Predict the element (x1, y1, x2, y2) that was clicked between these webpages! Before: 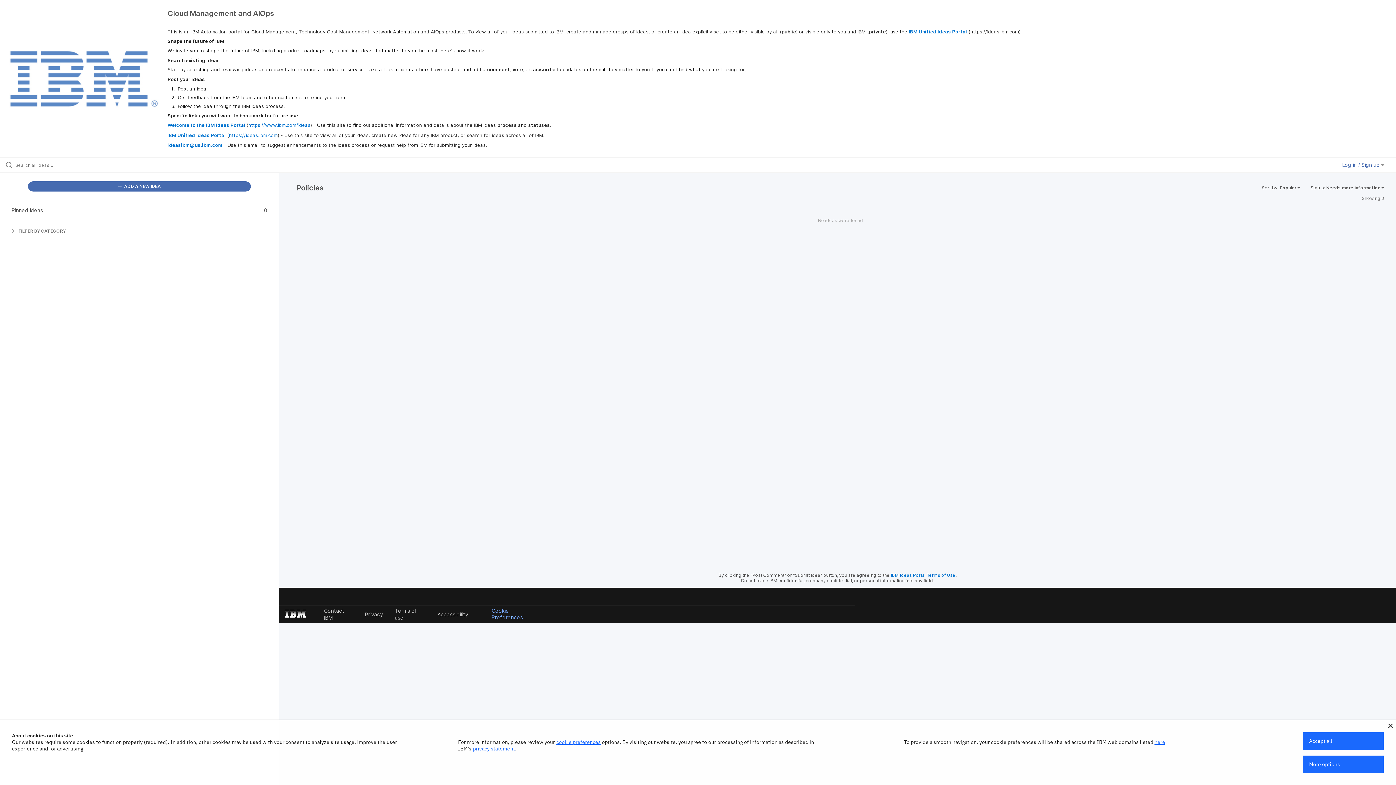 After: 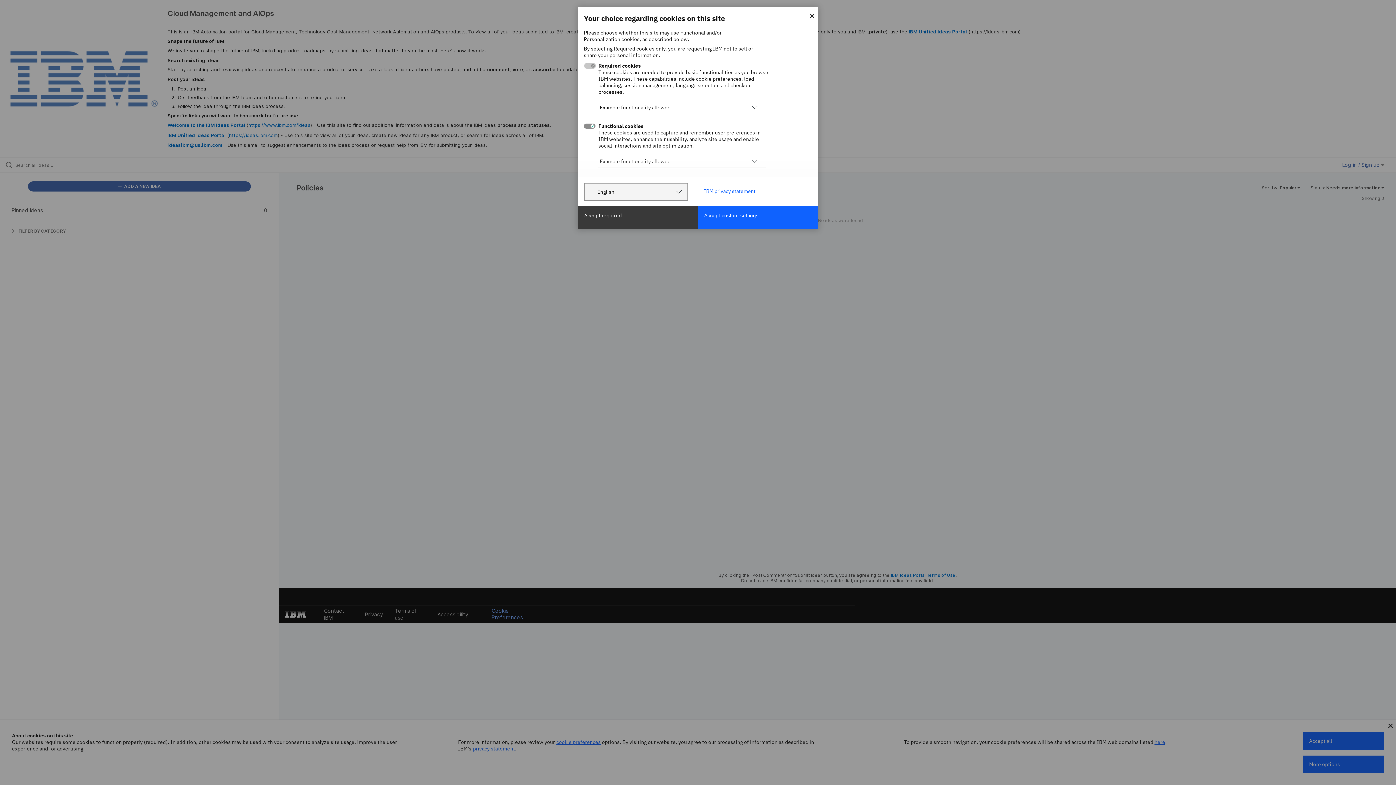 Action: label: cookie preferences bbox: (556, 739, 600, 745)